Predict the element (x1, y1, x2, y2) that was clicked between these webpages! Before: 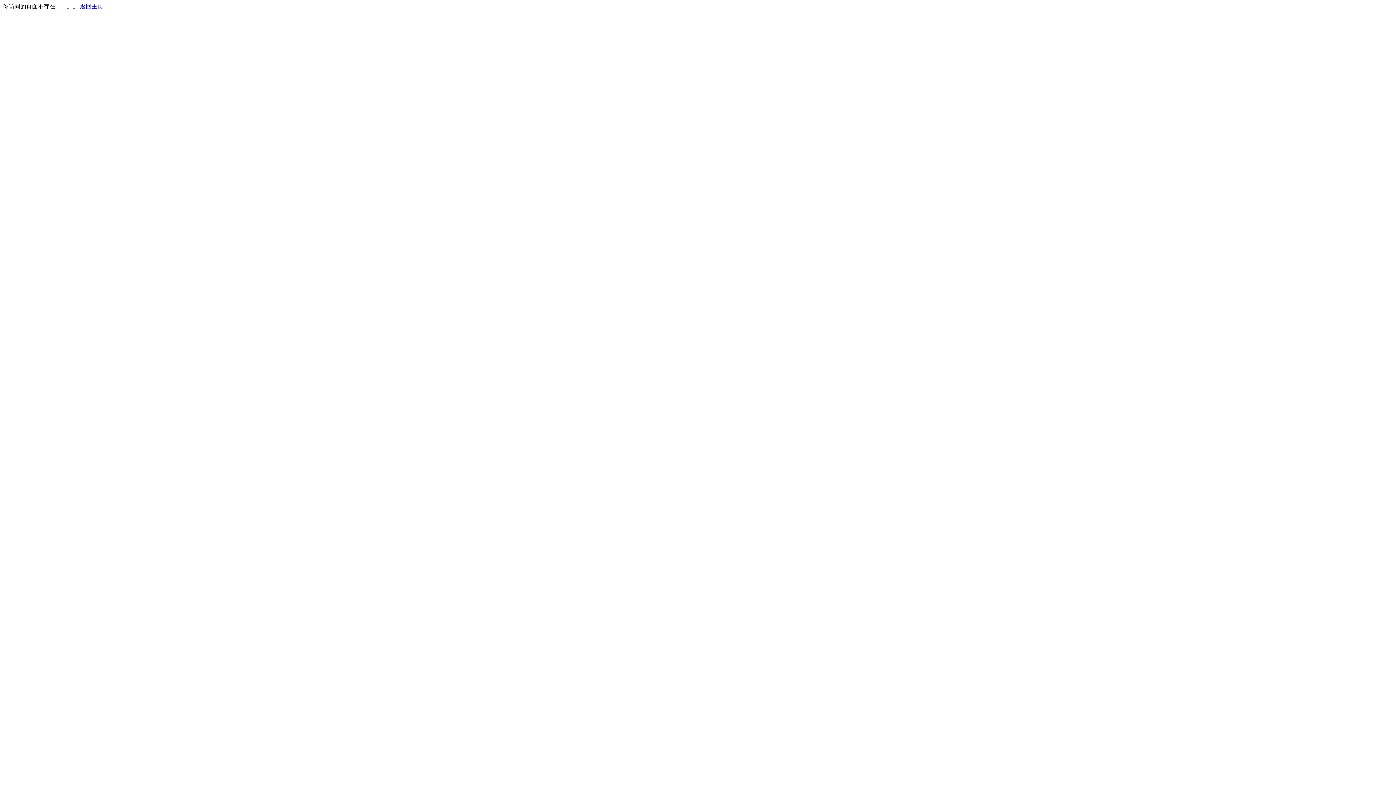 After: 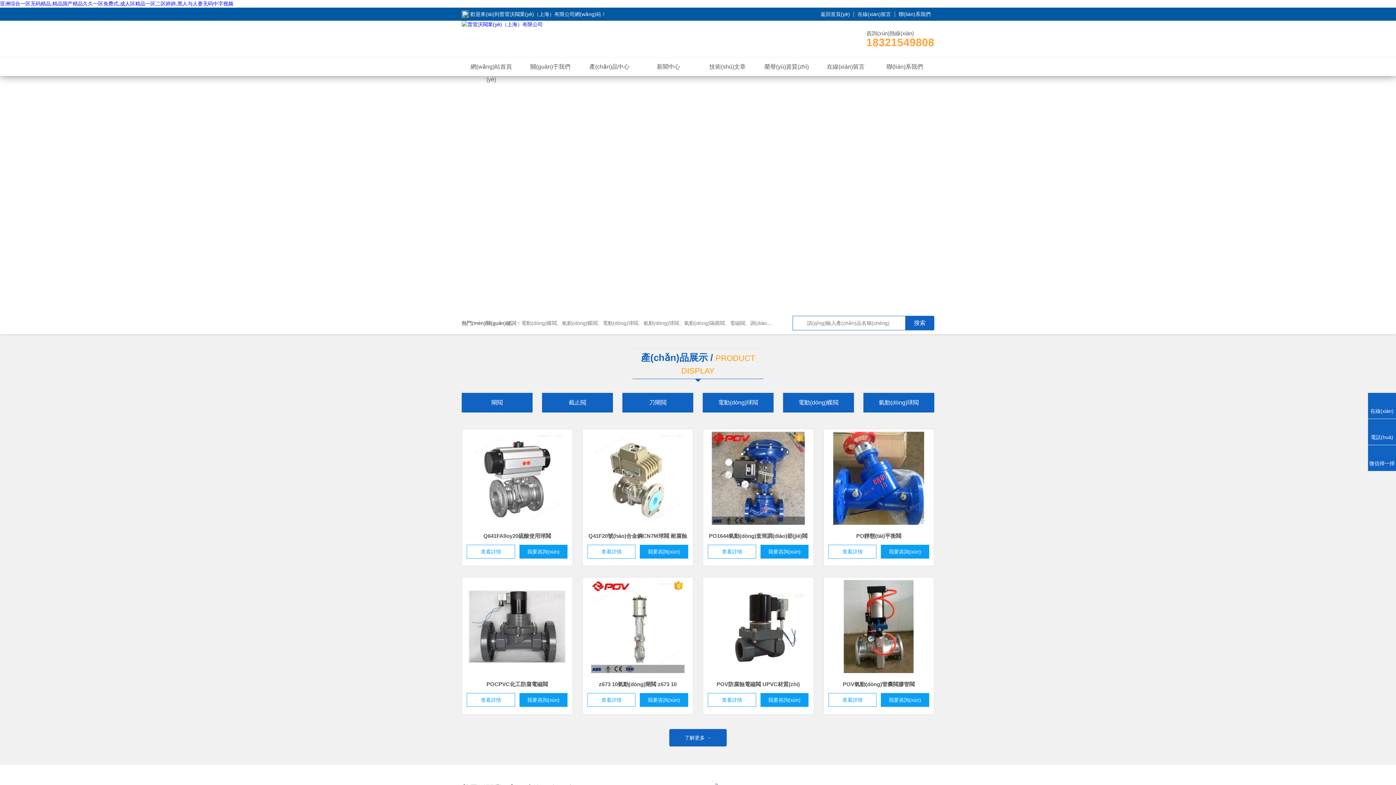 Action: bbox: (80, 3, 103, 9) label: 返回主页